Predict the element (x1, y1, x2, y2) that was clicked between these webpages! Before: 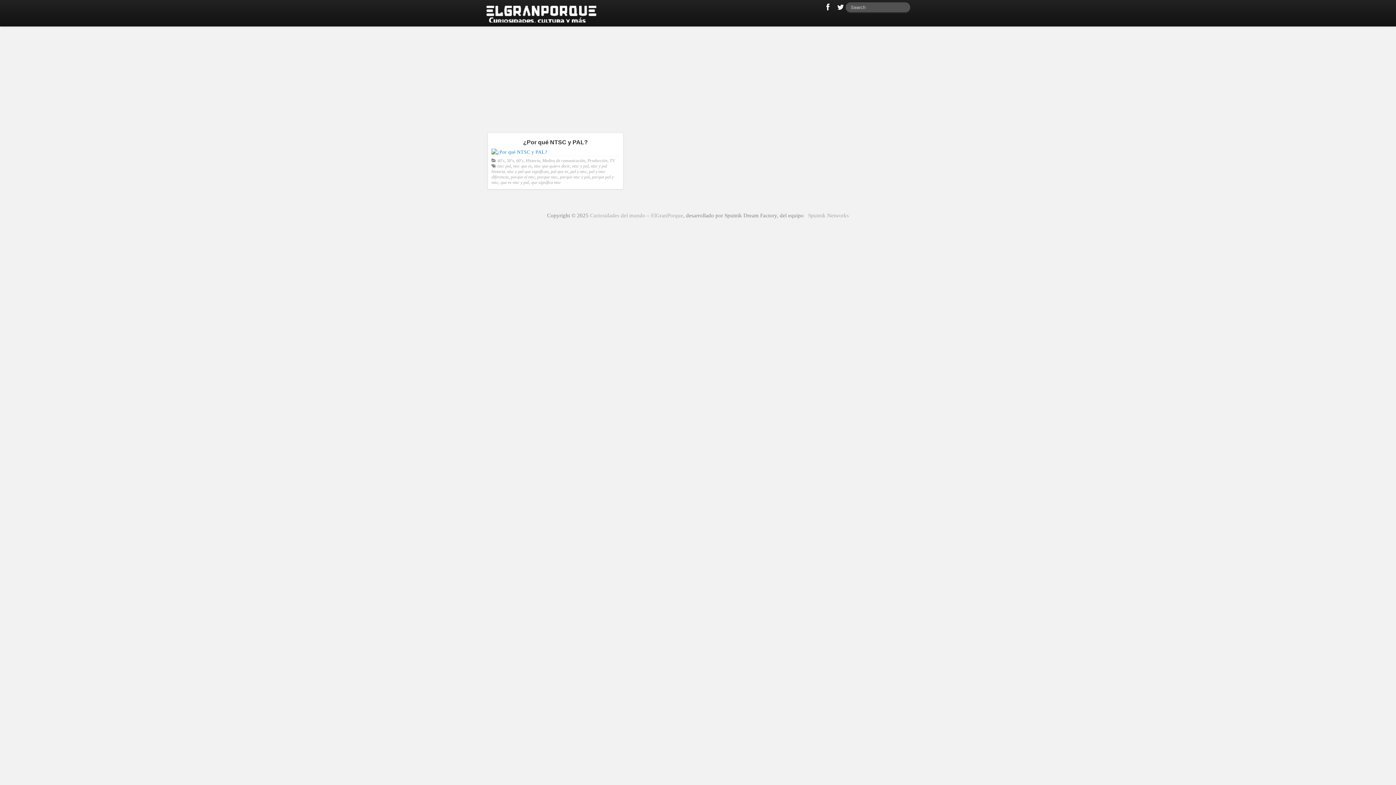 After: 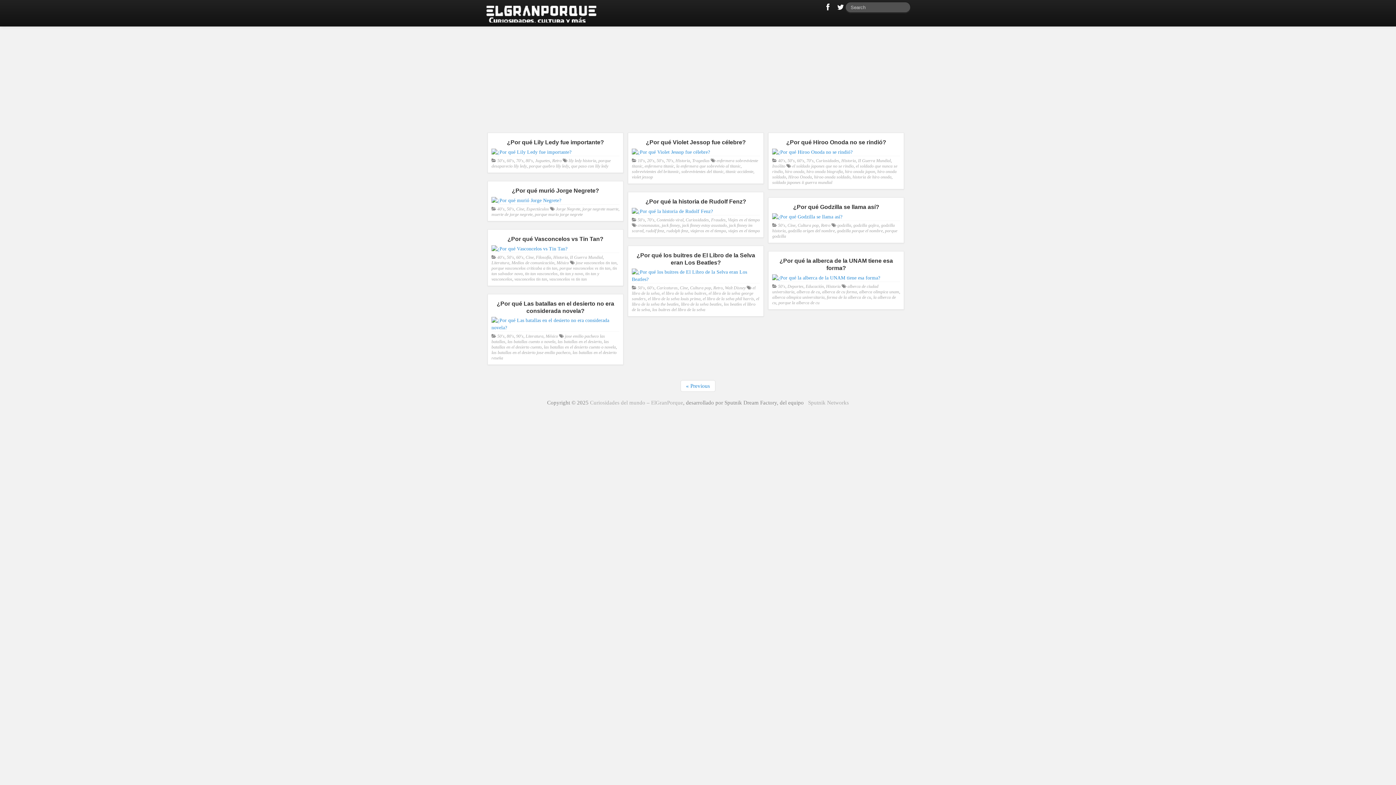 Action: label: 50's bbox: (506, 158, 514, 163)